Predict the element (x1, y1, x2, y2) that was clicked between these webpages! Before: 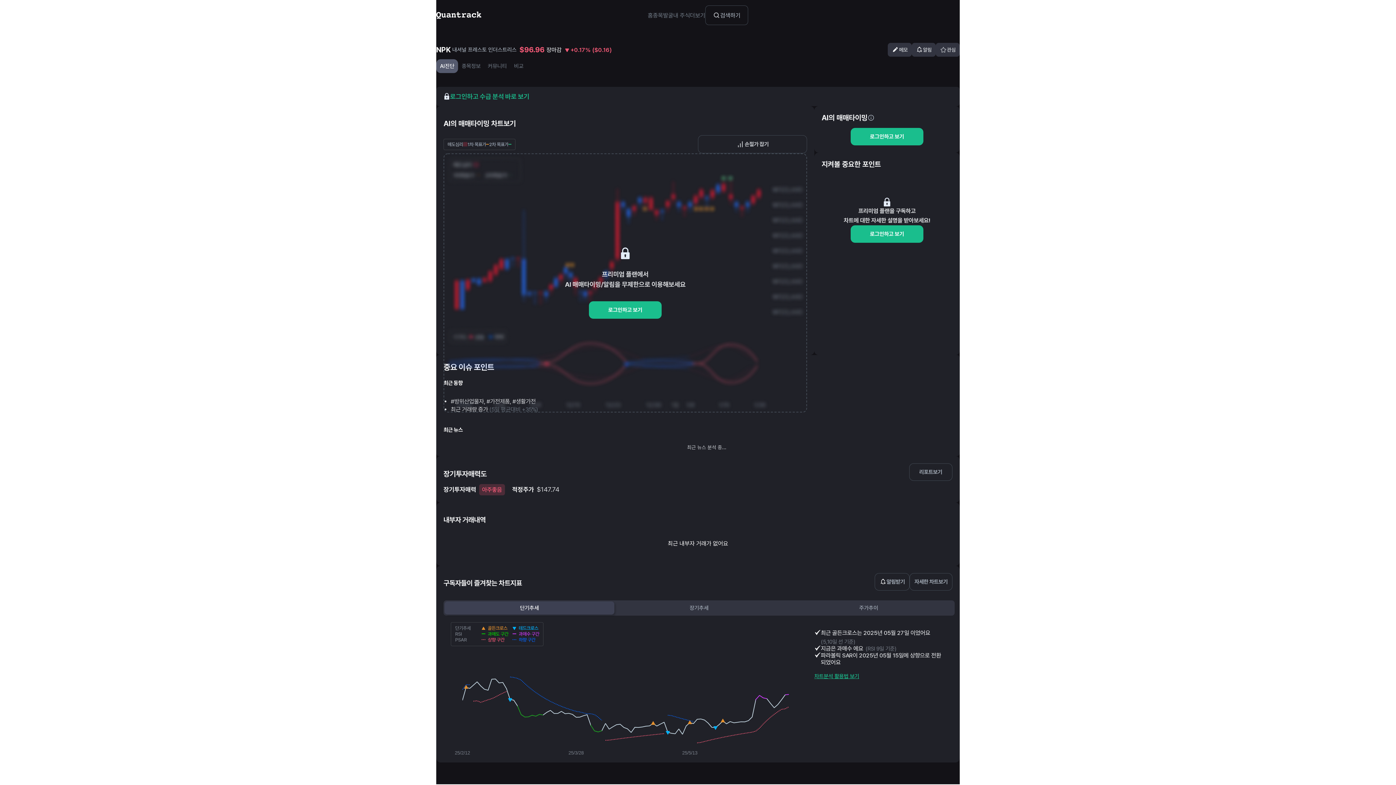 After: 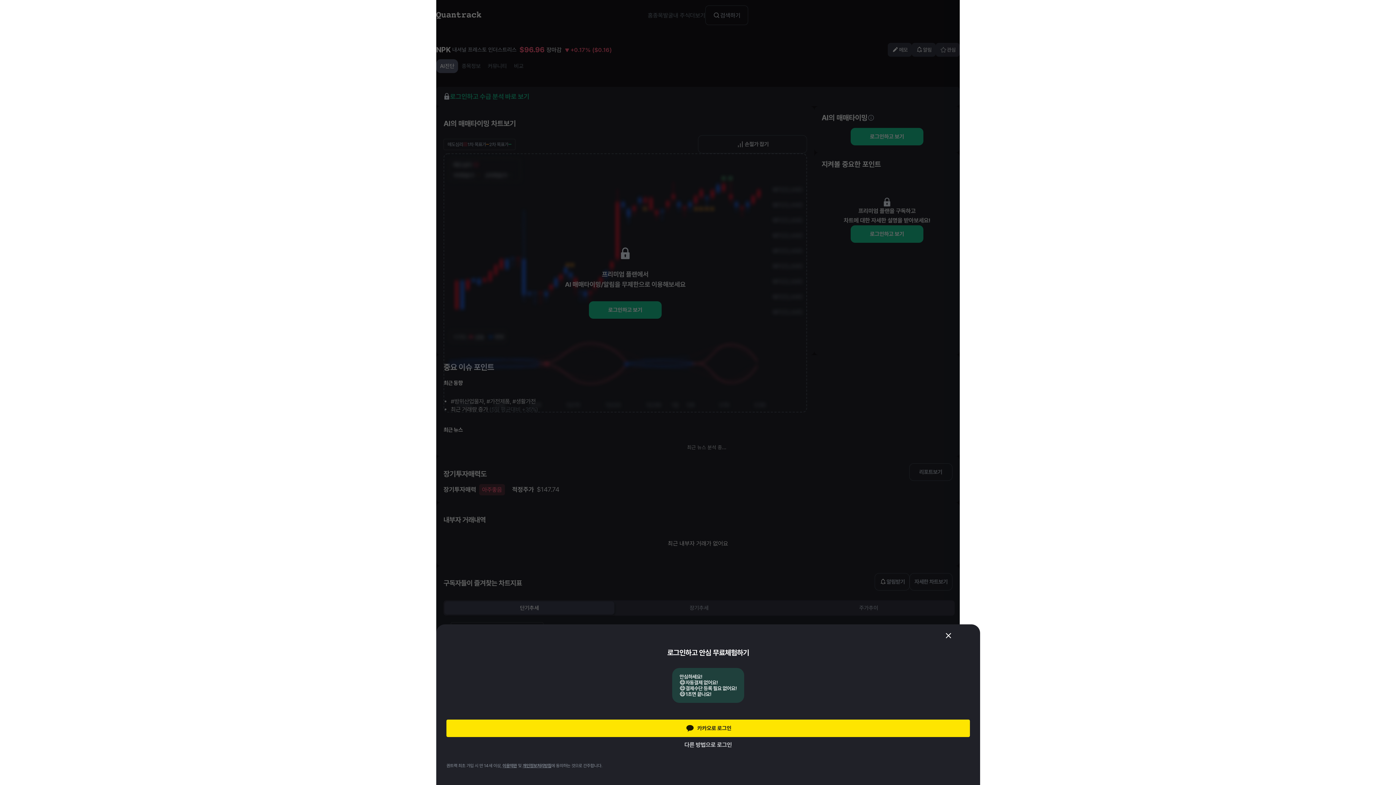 Action: bbox: (589, 301, 661, 318) label: 로그인하고 보기